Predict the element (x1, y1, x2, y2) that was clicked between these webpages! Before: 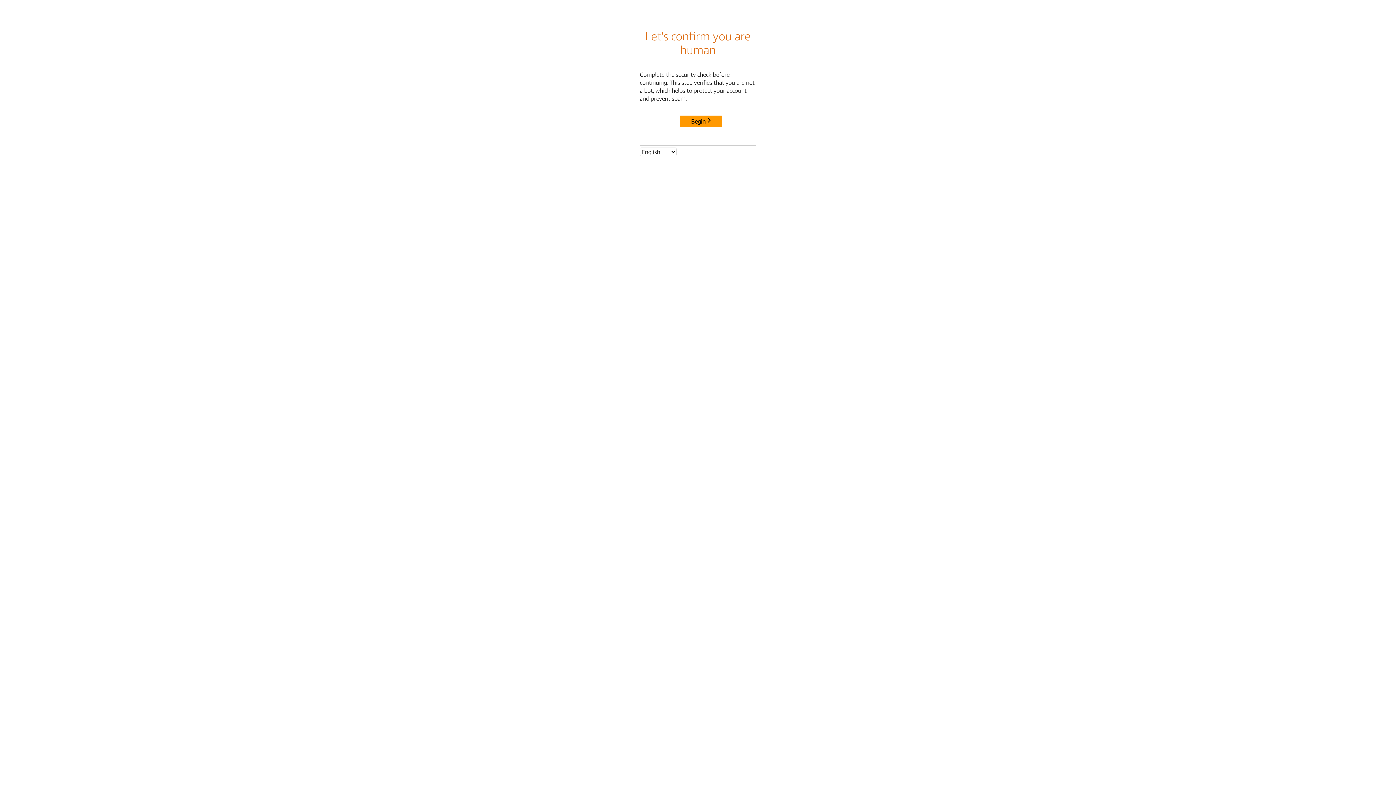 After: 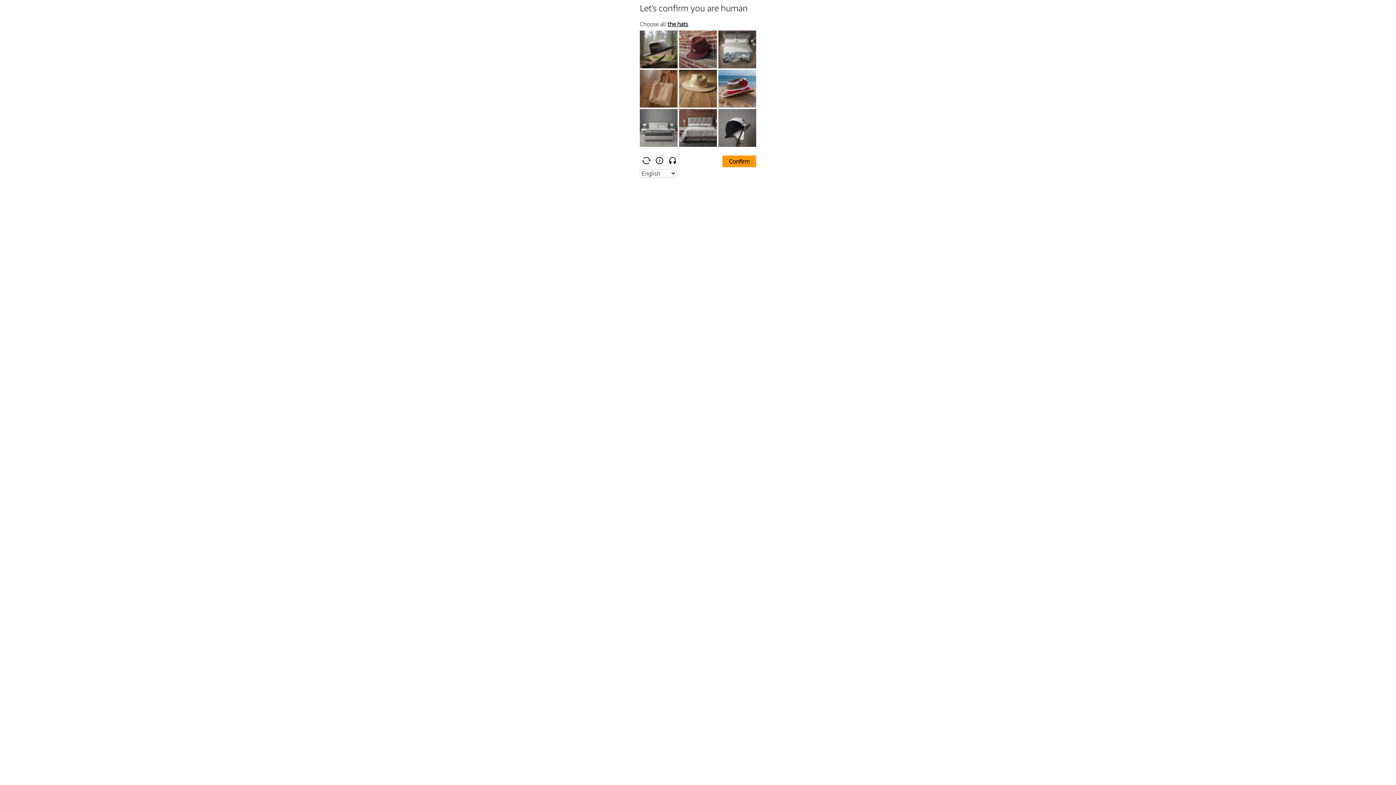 Action: label: Begin bbox: (680, 115, 722, 127)